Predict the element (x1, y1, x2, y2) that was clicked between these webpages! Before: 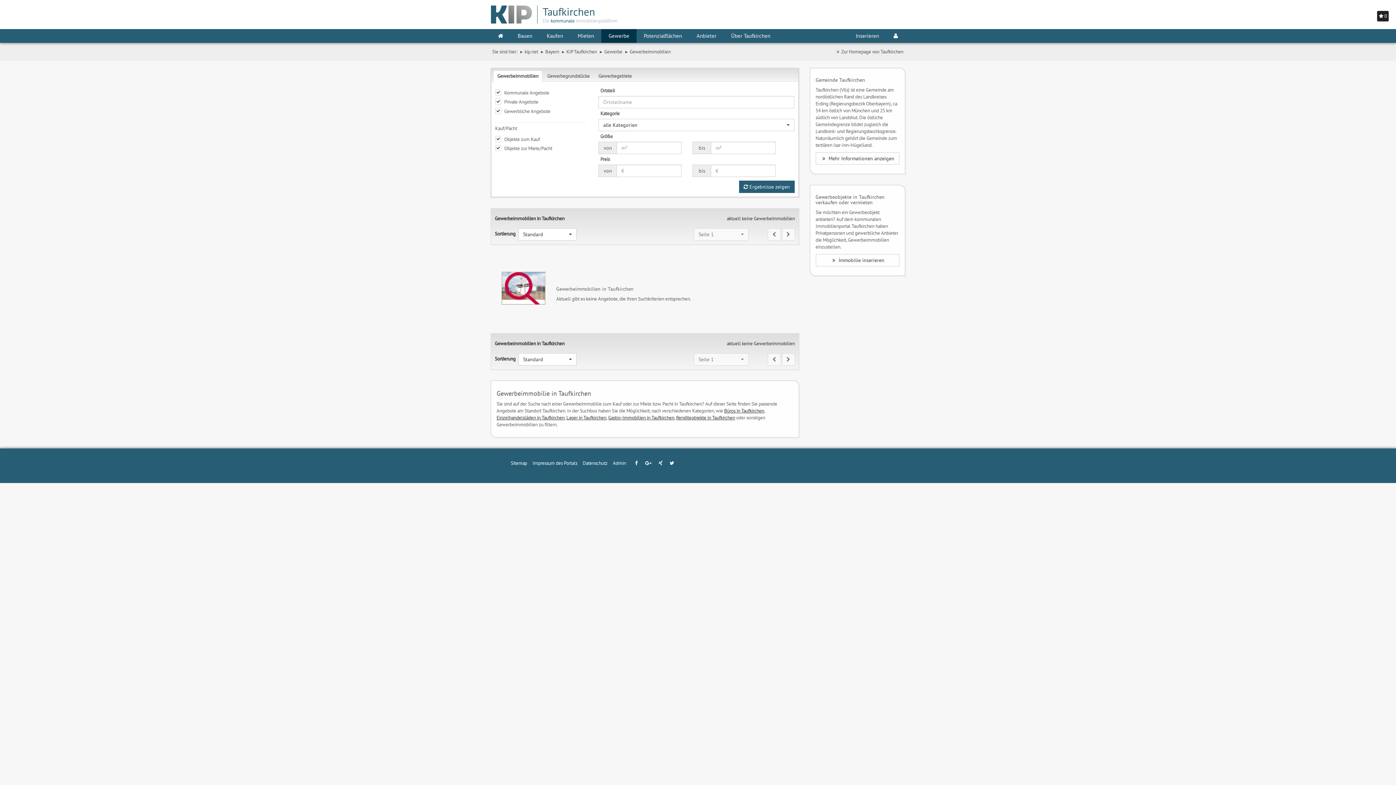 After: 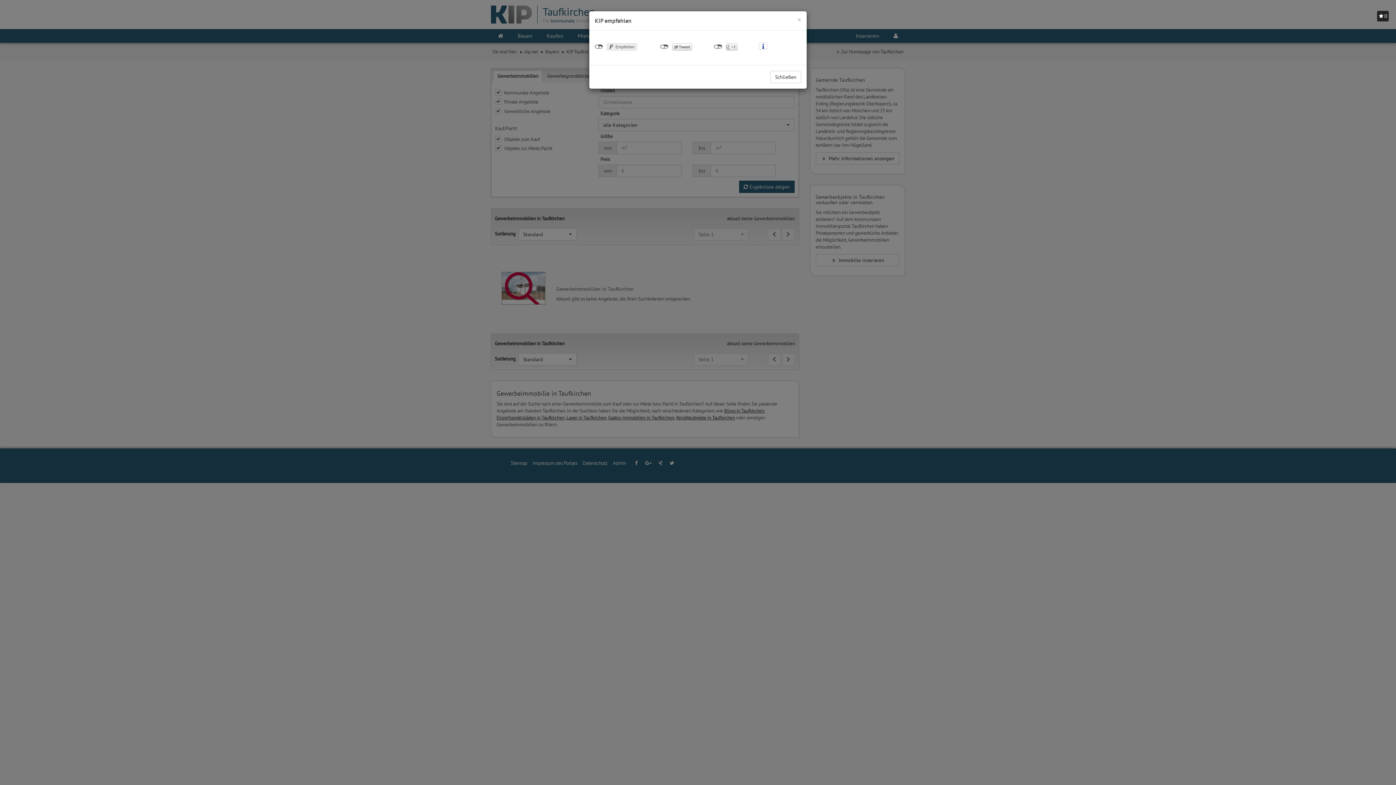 Action: bbox: (631, 454, 677, 472)